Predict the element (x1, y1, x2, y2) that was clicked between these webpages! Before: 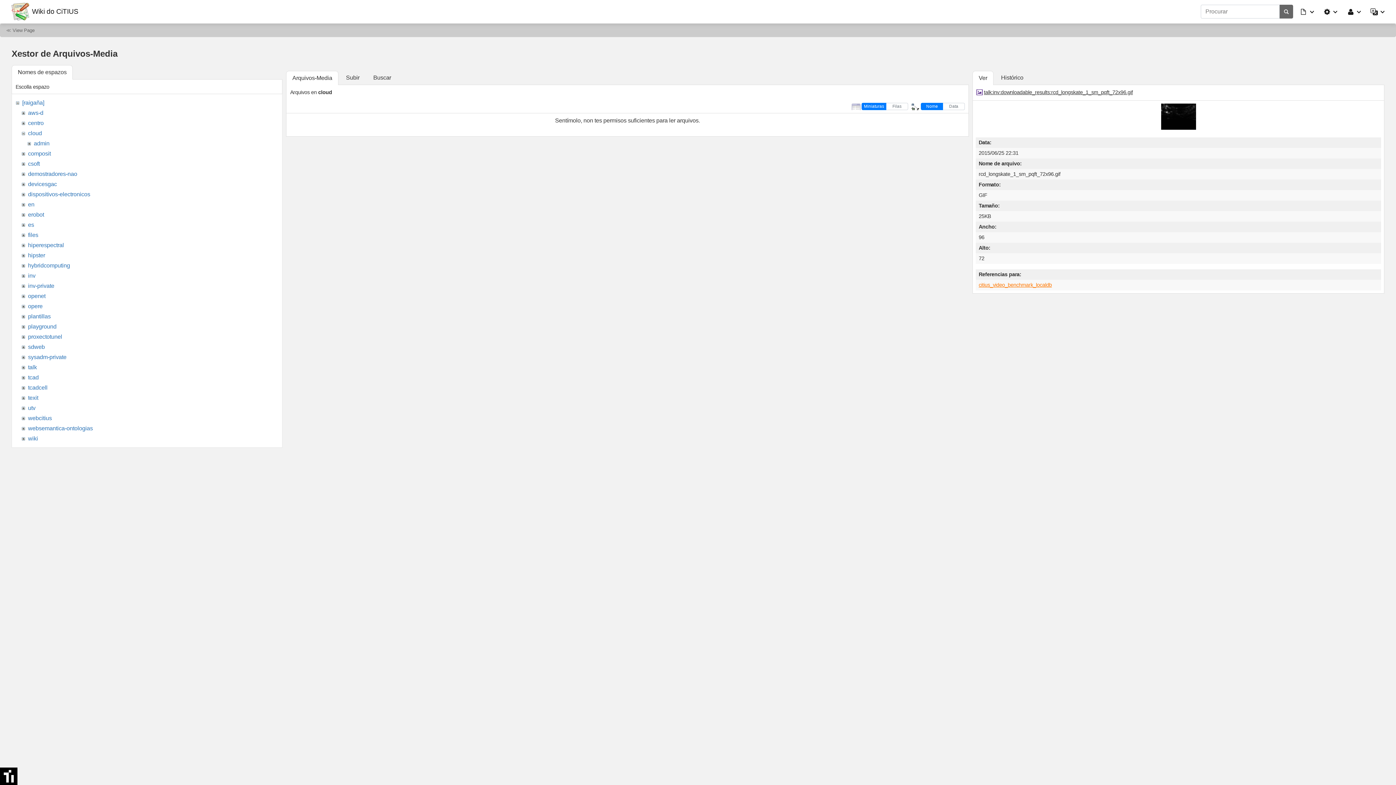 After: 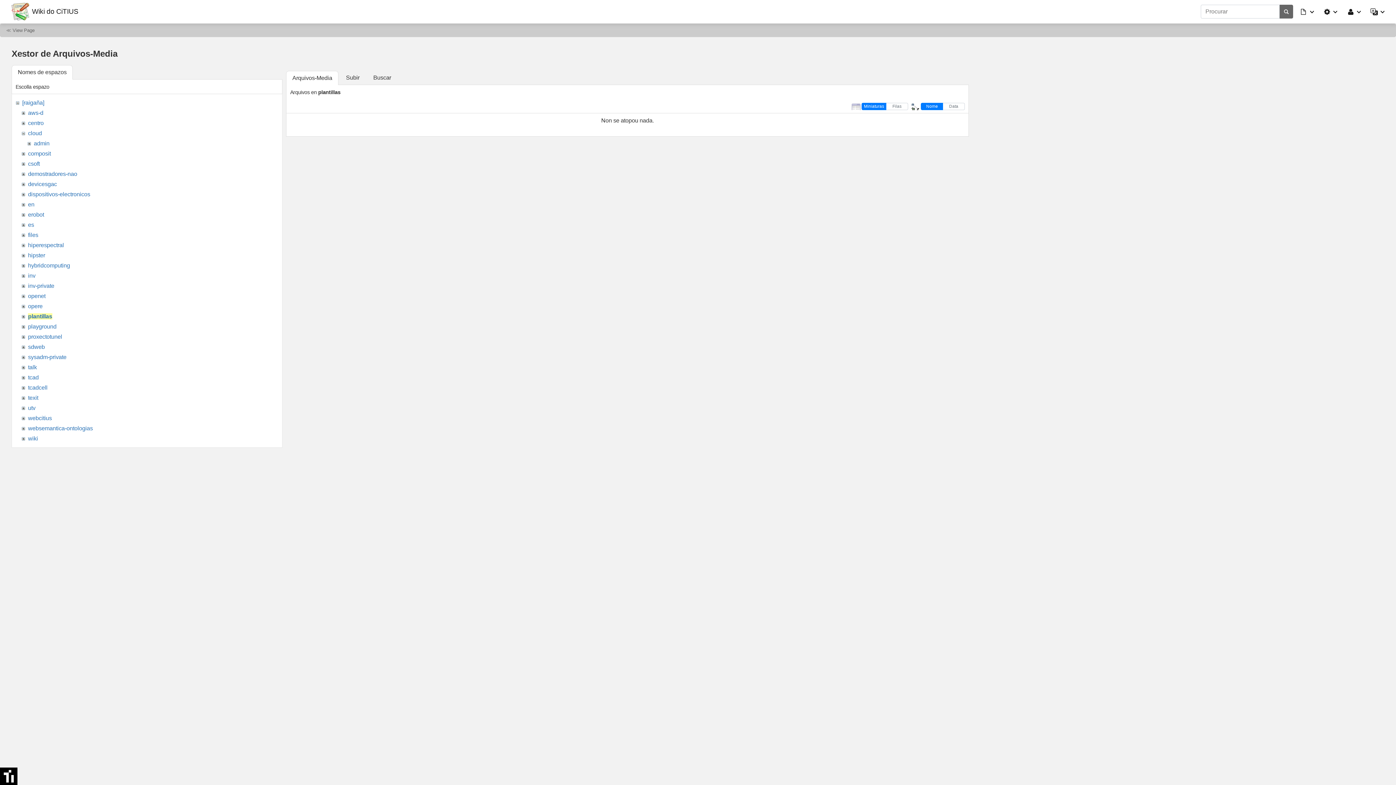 Action: label: plantillas bbox: (28, 313, 50, 319)